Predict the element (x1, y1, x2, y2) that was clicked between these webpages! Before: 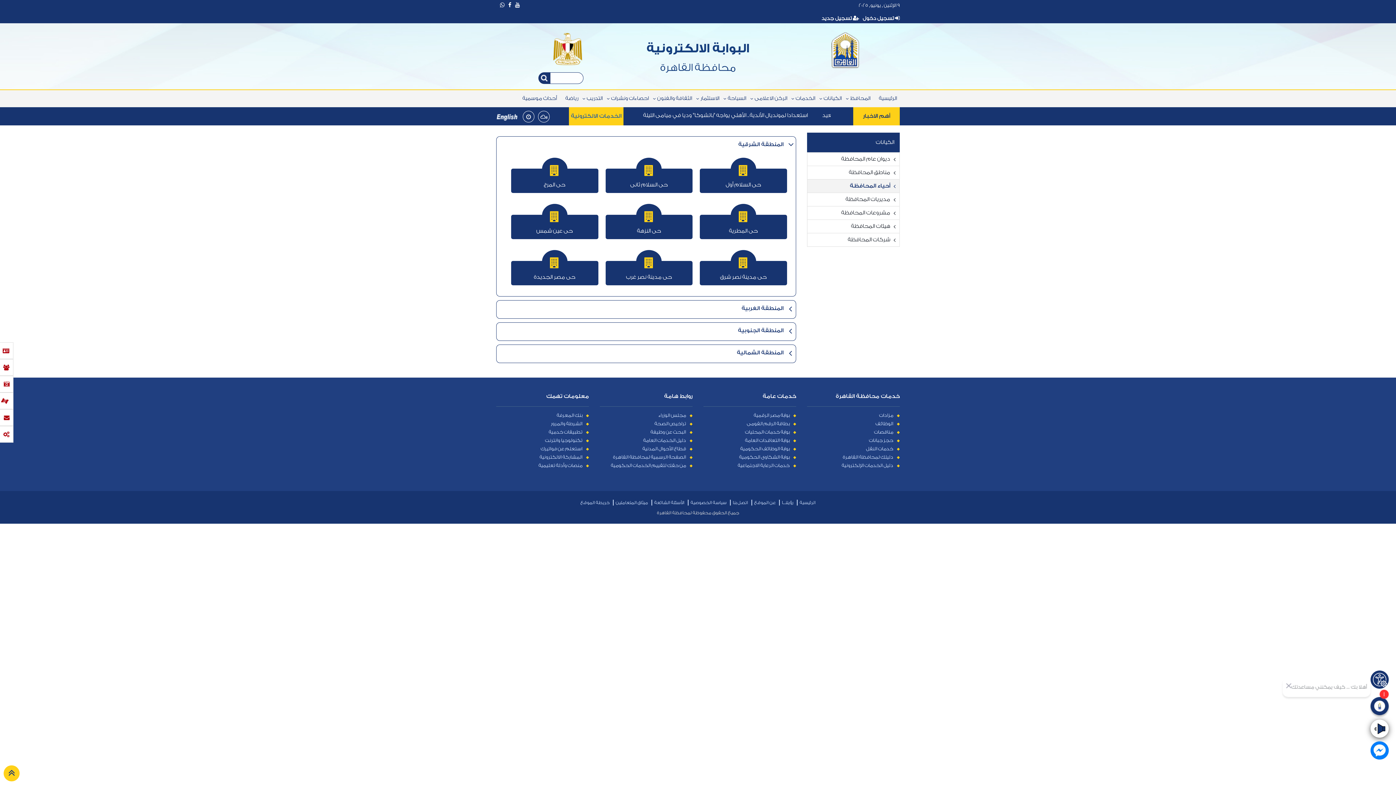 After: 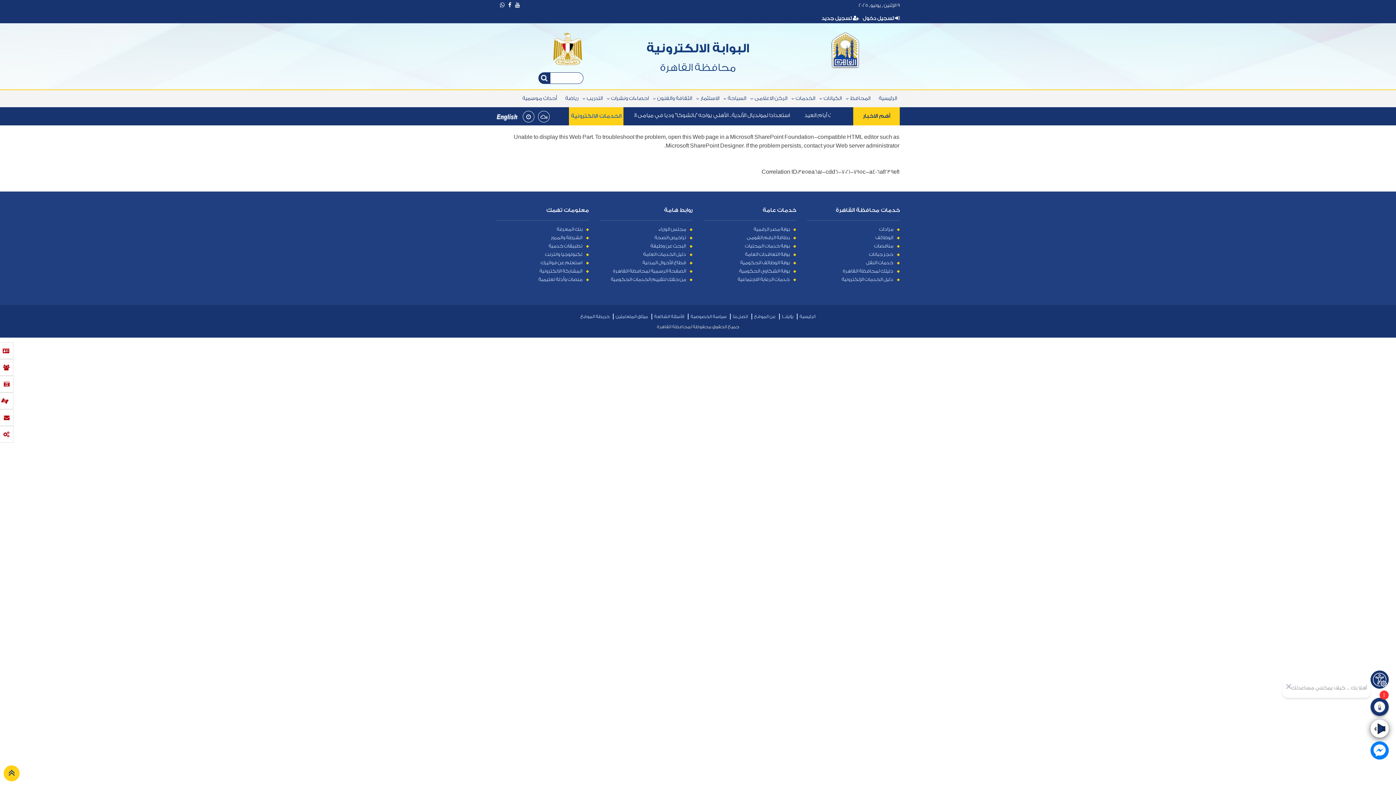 Action: bbox: (496, 437, 589, 445) label: تكنولوجيا وانترنت